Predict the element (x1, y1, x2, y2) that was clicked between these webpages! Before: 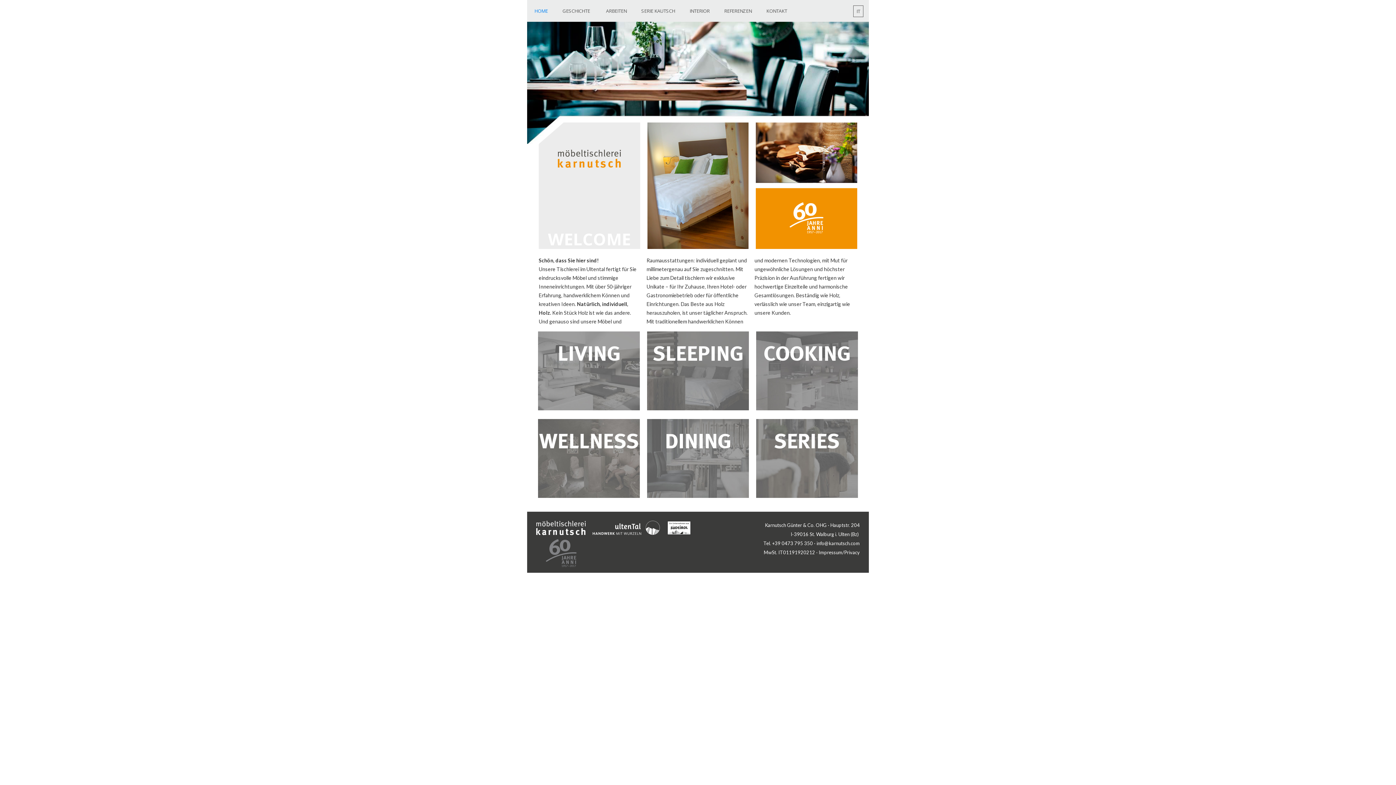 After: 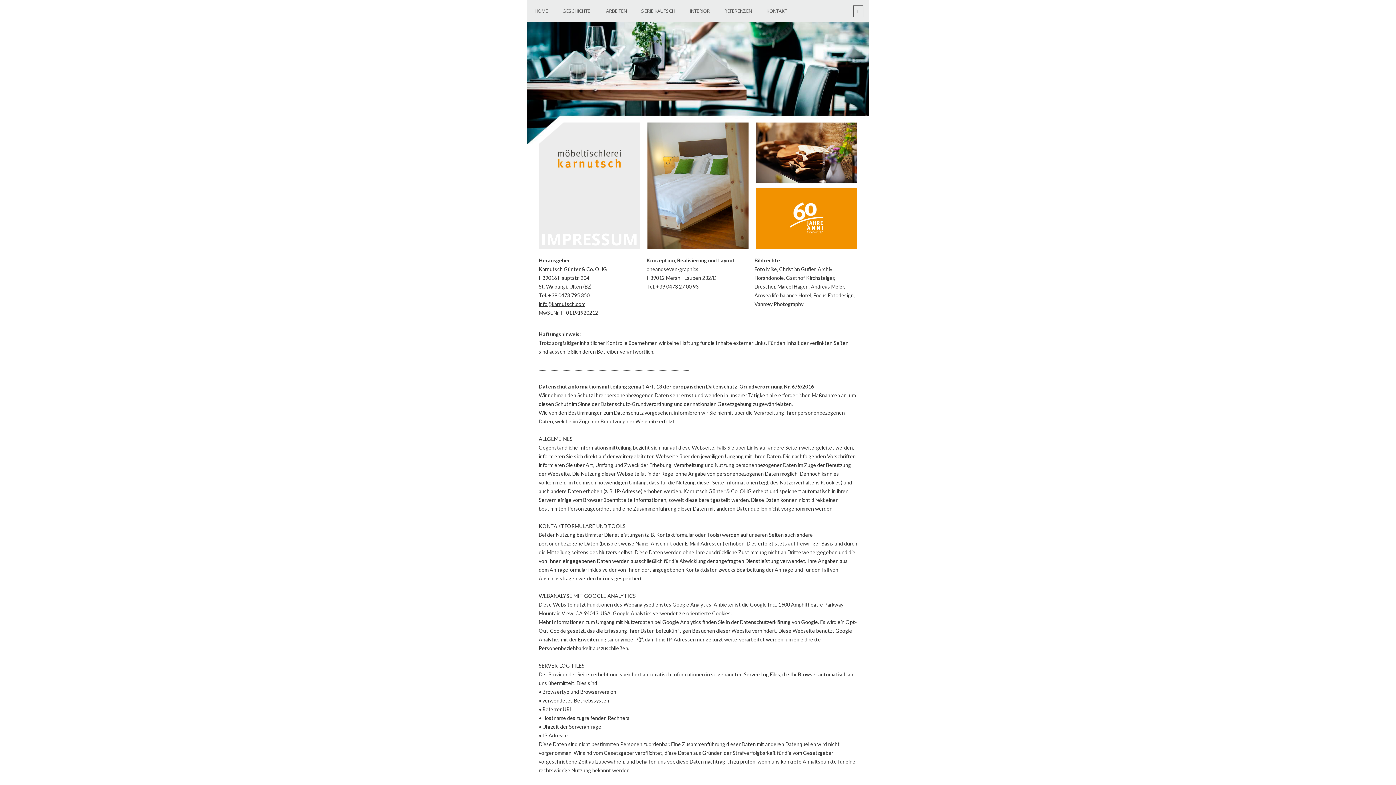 Action: label: Impressum/Privacy bbox: (818, 549, 860, 555)